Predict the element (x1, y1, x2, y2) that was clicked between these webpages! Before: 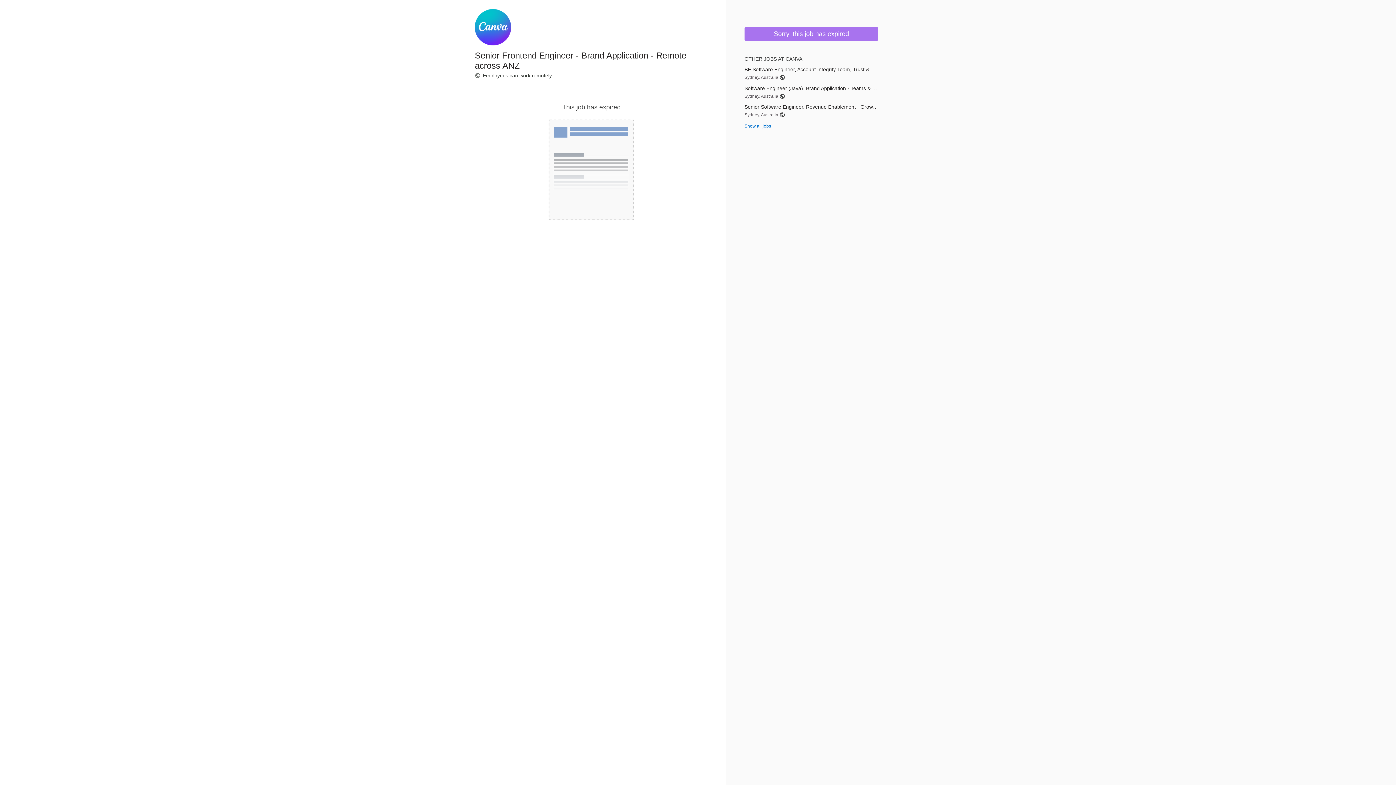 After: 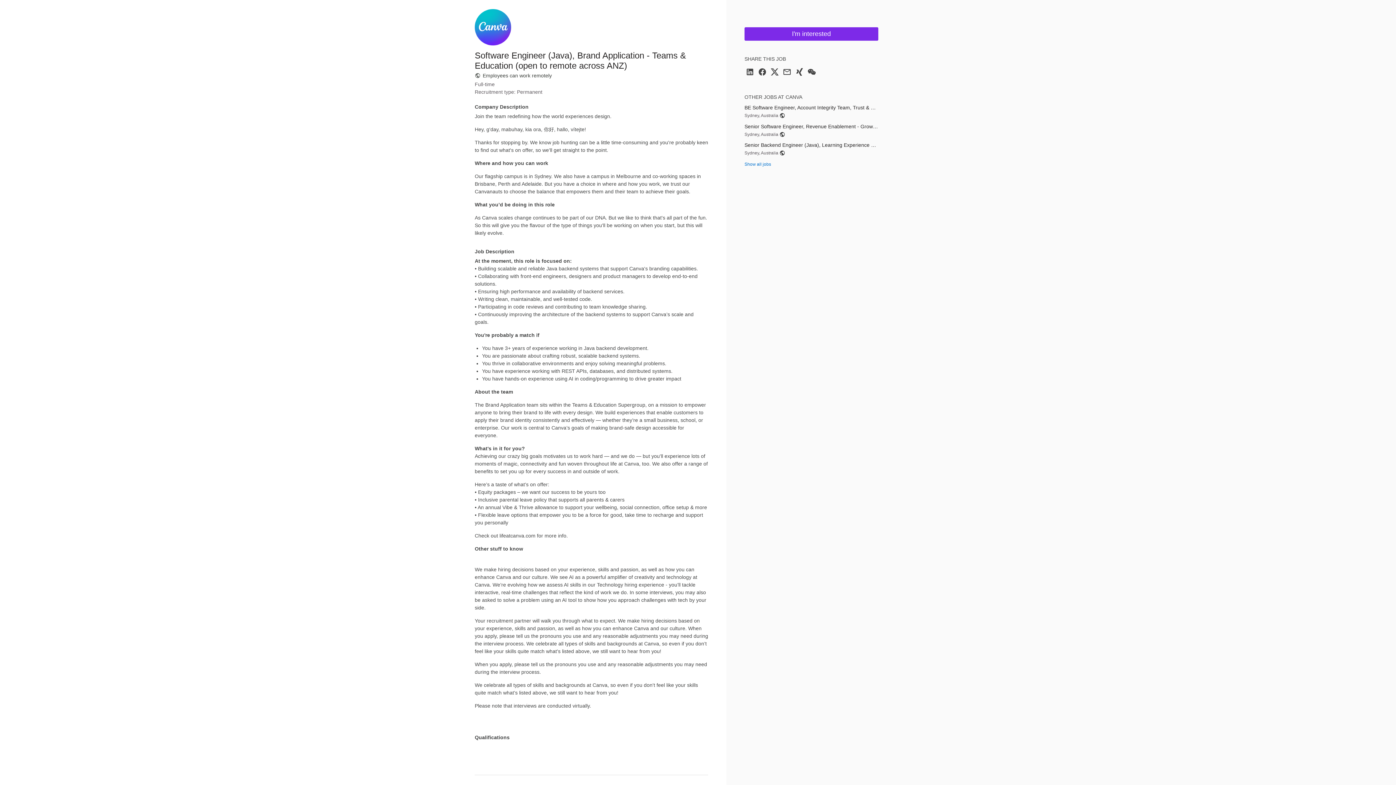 Action: label: Software Engineer (Java), Brand Application - Teams & Education (open to remote across ANZ) bbox: (744, 85, 878, 91)